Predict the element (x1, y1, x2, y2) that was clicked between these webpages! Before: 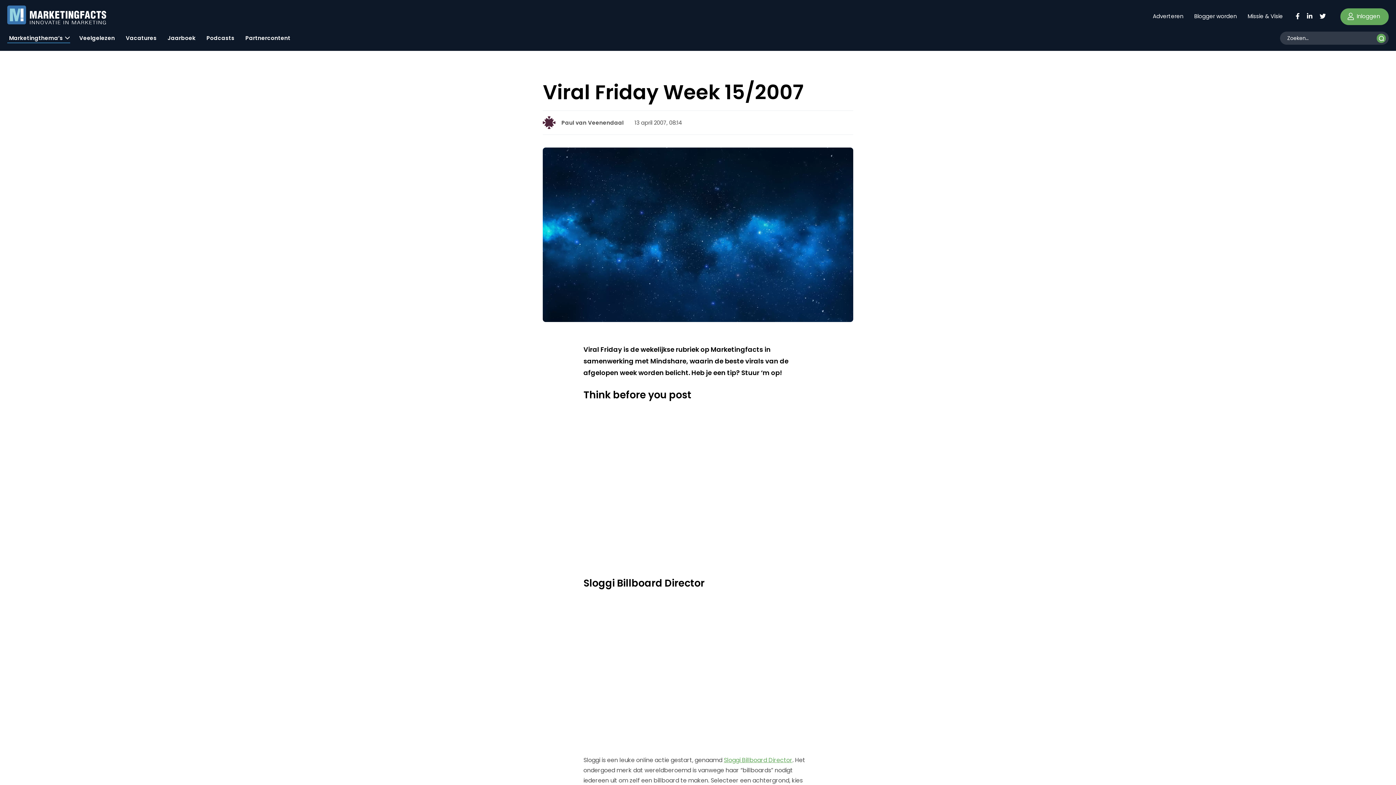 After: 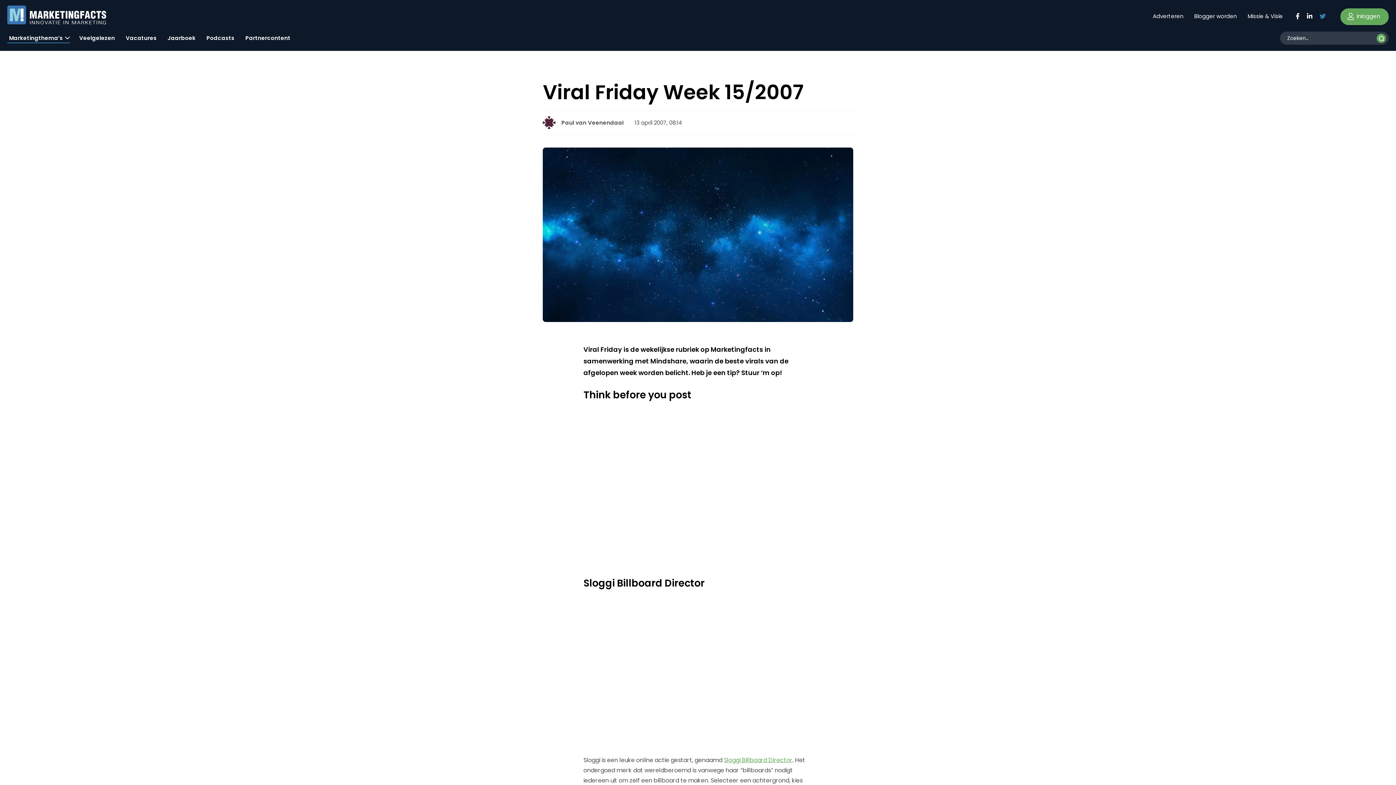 Action: bbox: (1319, 11, 1326, 19)